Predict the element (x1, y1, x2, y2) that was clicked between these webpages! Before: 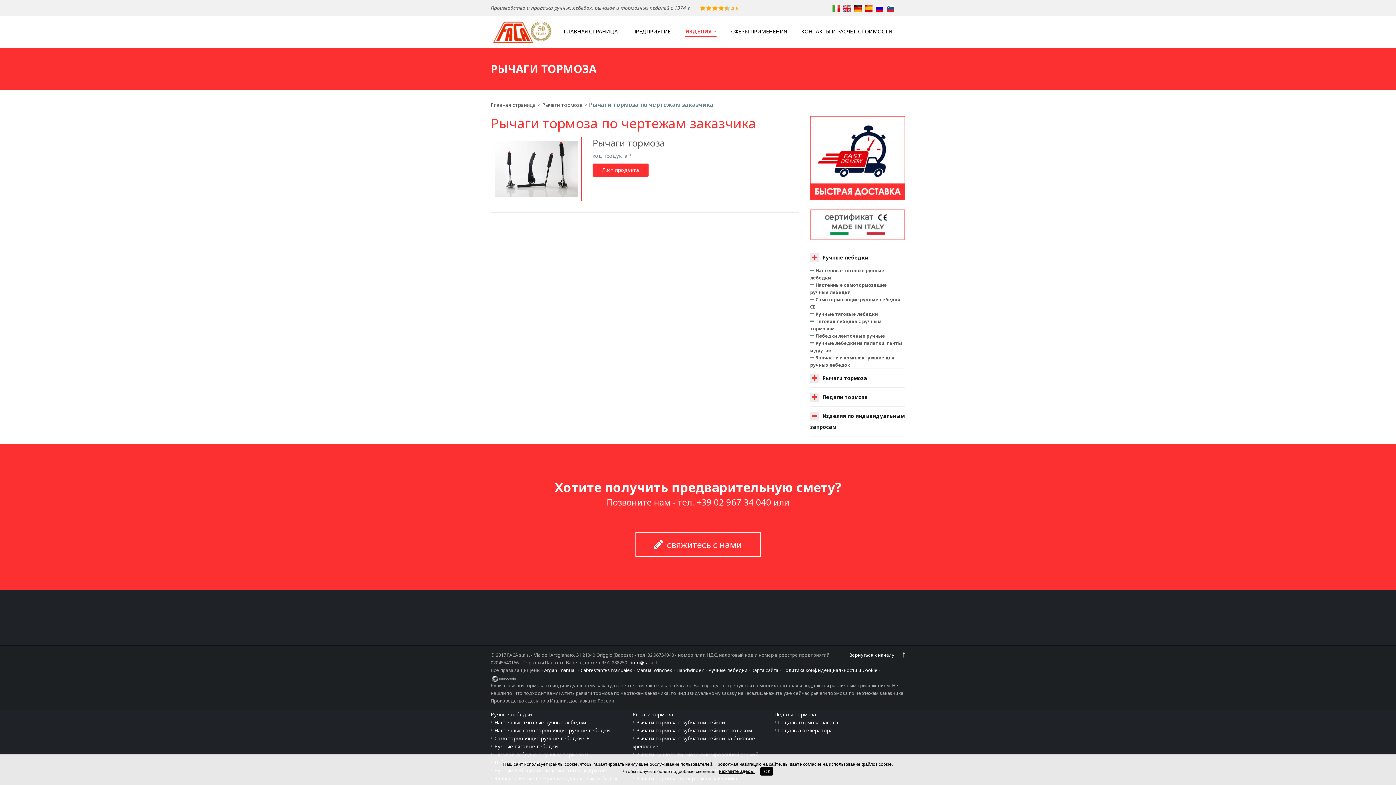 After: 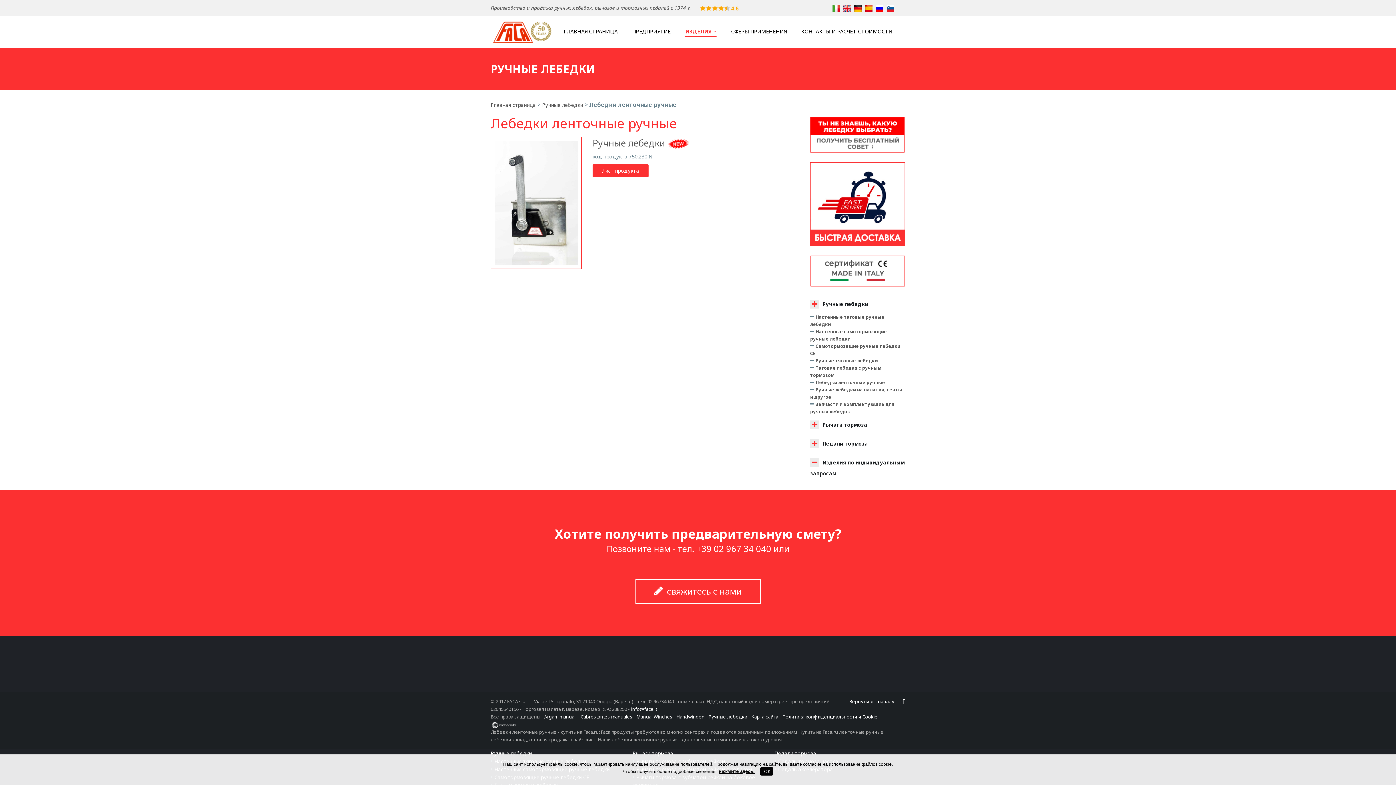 Action: label: Лебедки ленточные ручные bbox: (815, 333, 885, 339)